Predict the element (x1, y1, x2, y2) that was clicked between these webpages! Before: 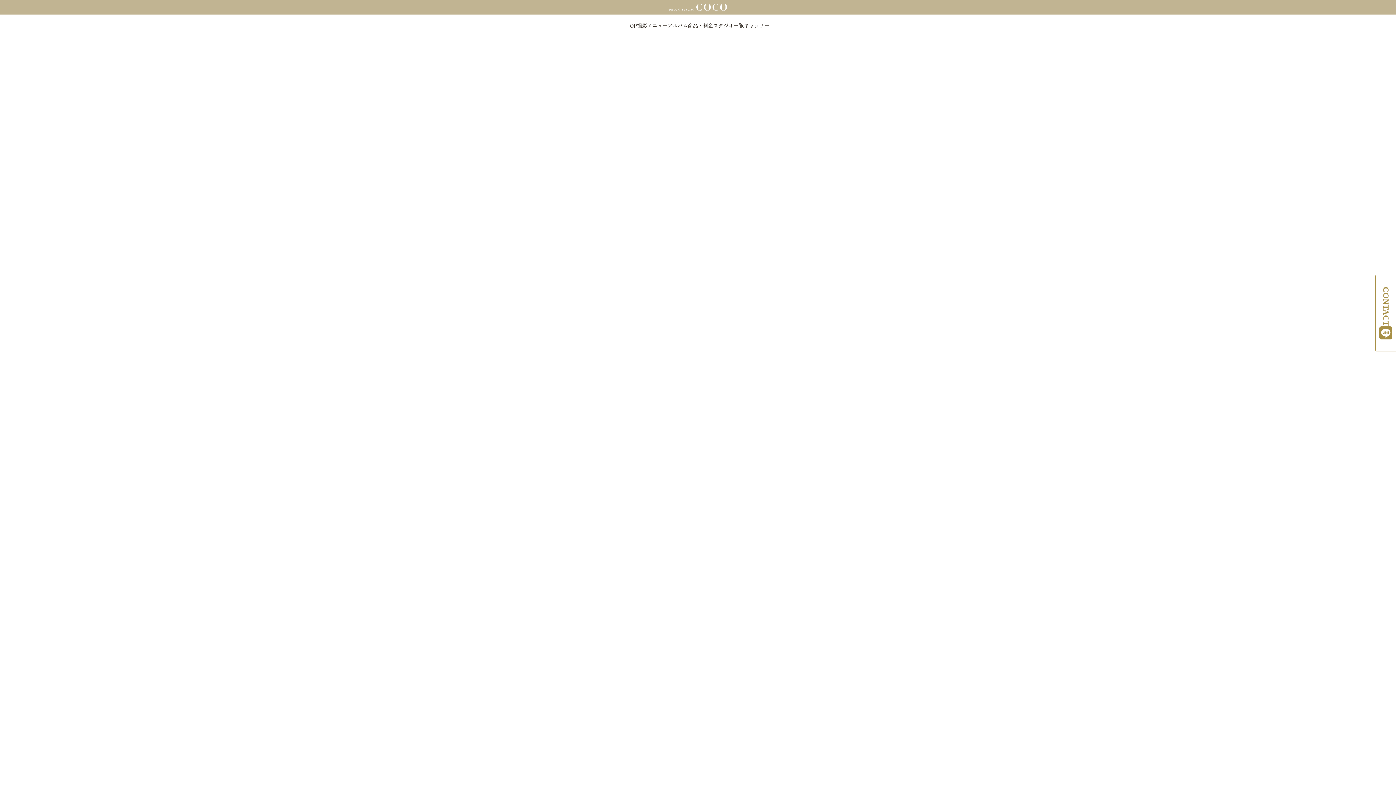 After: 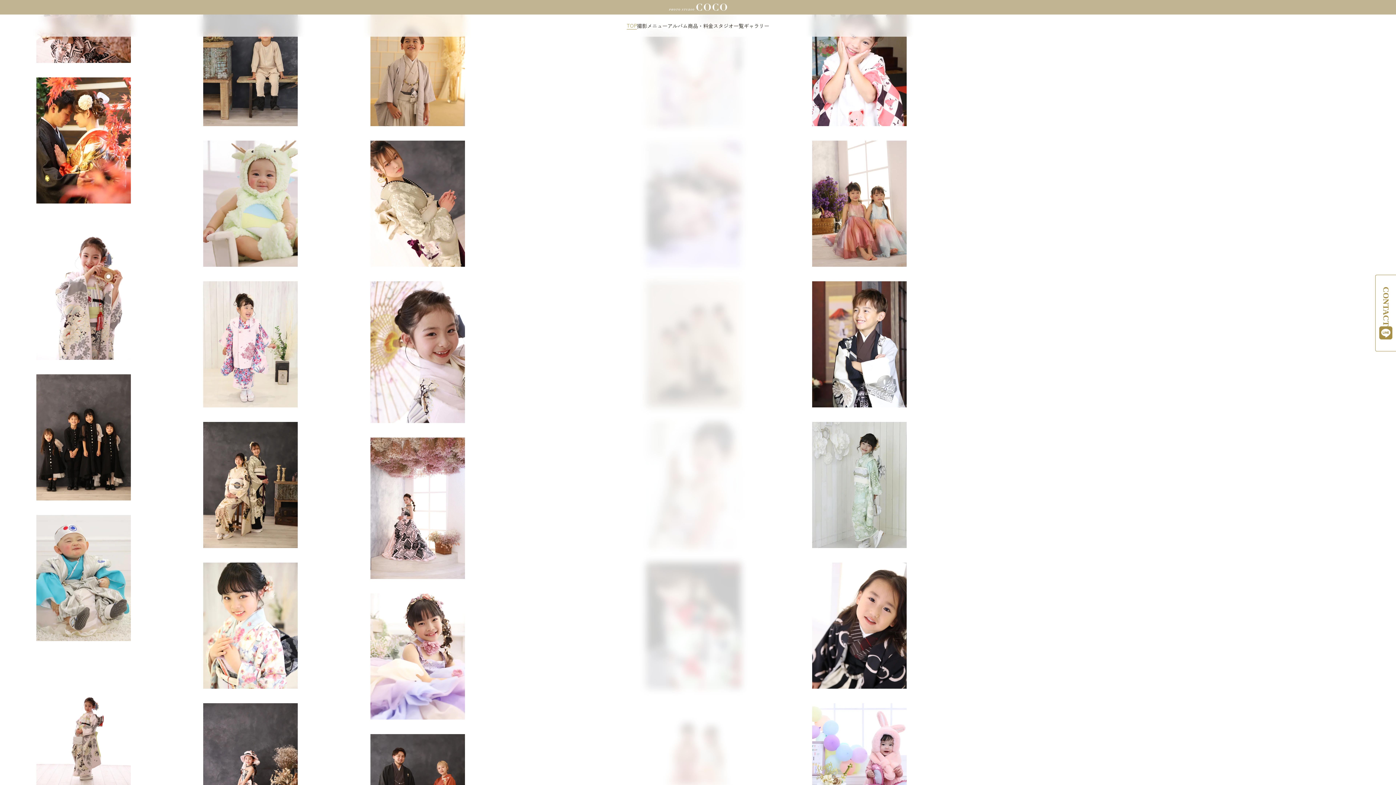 Action: bbox: (472, 243, 579, 250) label: 七五三・記念撮影は写真館フォトスタジオココ